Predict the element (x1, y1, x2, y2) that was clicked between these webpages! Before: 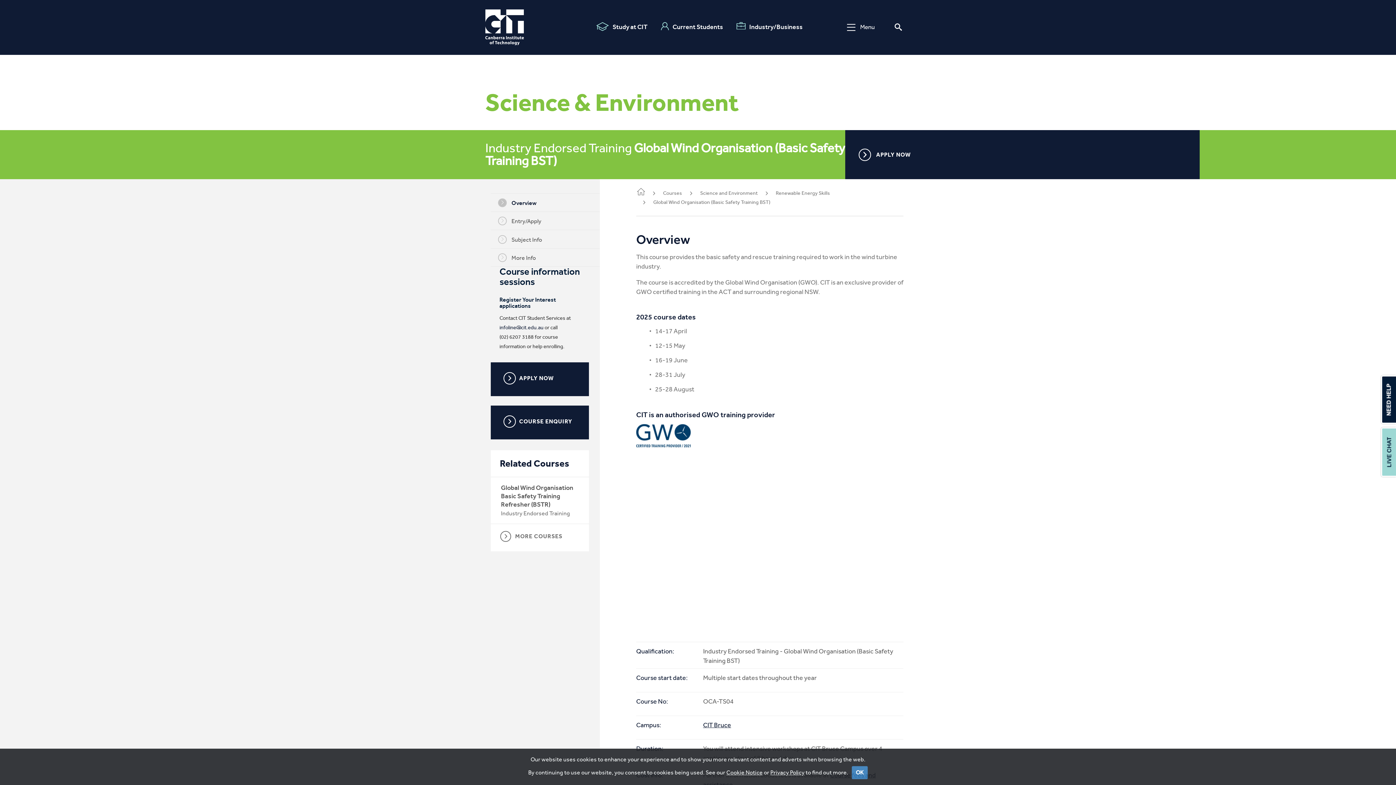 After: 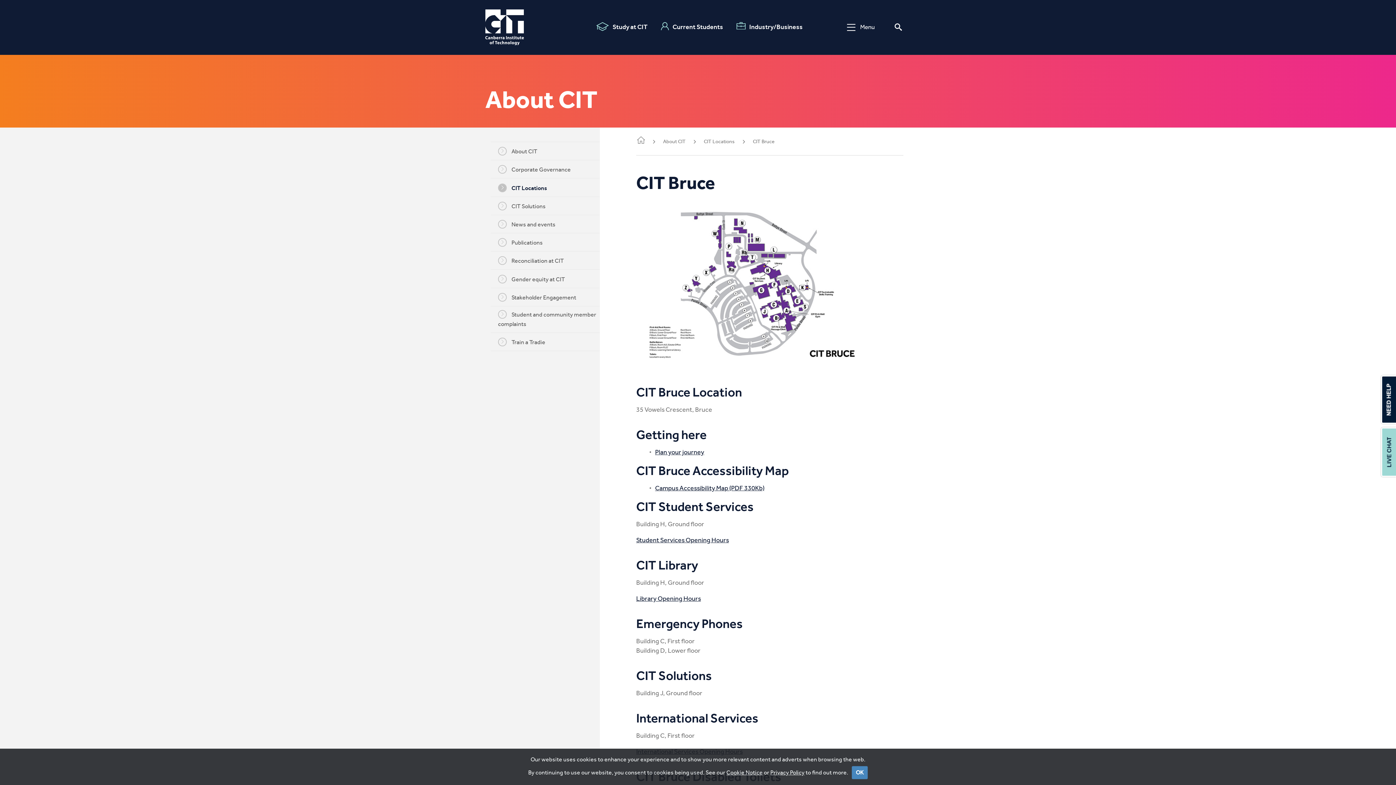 Action: bbox: (703, 721, 731, 729) label: CIT Bruce